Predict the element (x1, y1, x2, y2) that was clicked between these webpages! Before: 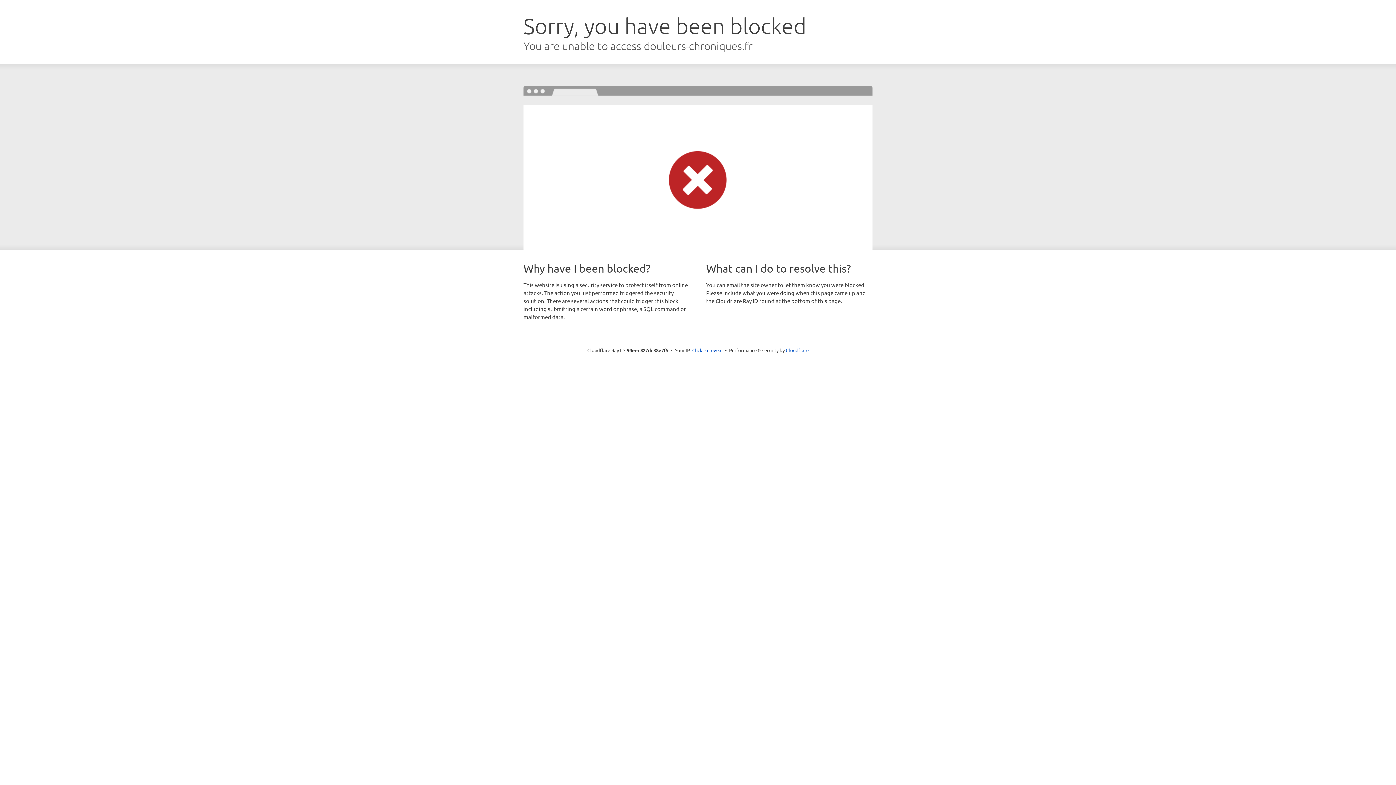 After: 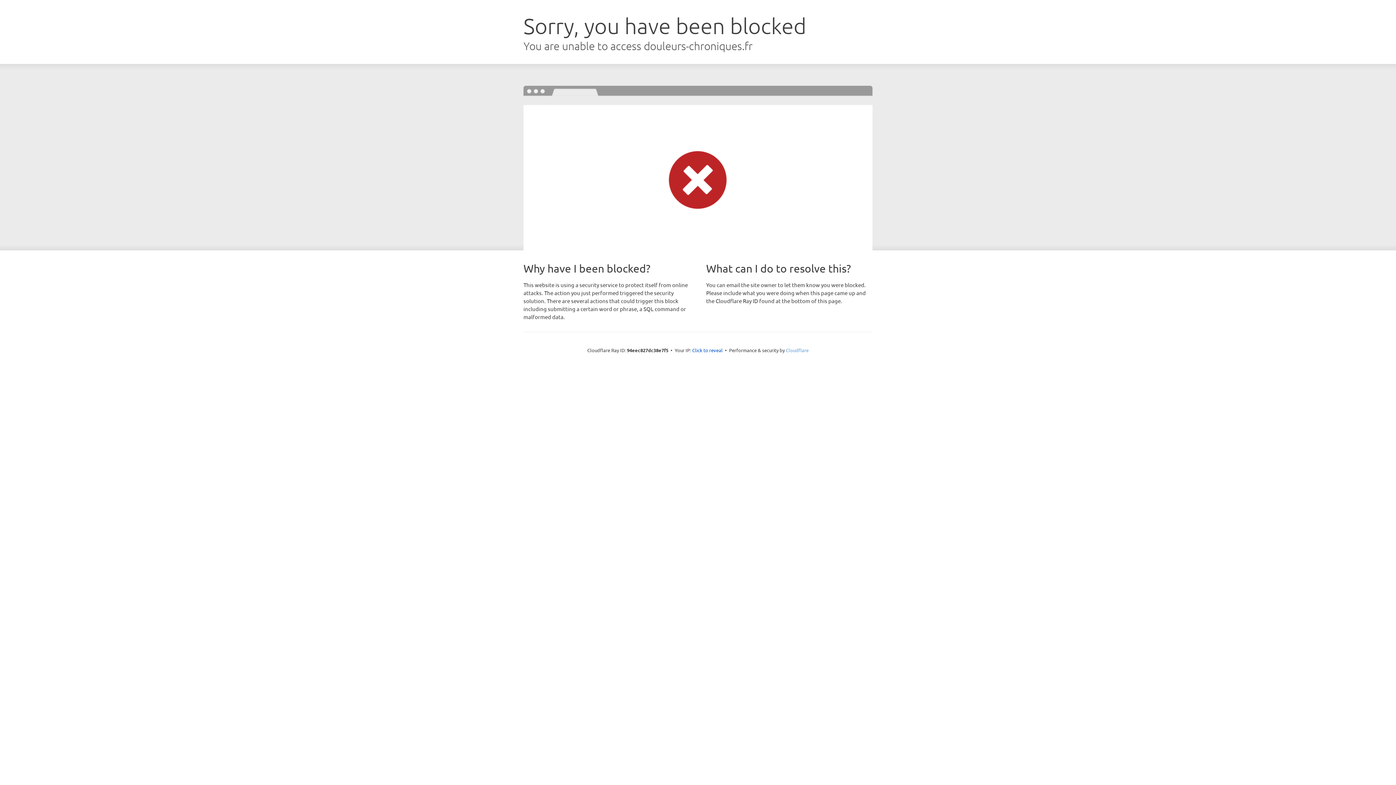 Action: label: Cloudflare bbox: (786, 347, 808, 353)